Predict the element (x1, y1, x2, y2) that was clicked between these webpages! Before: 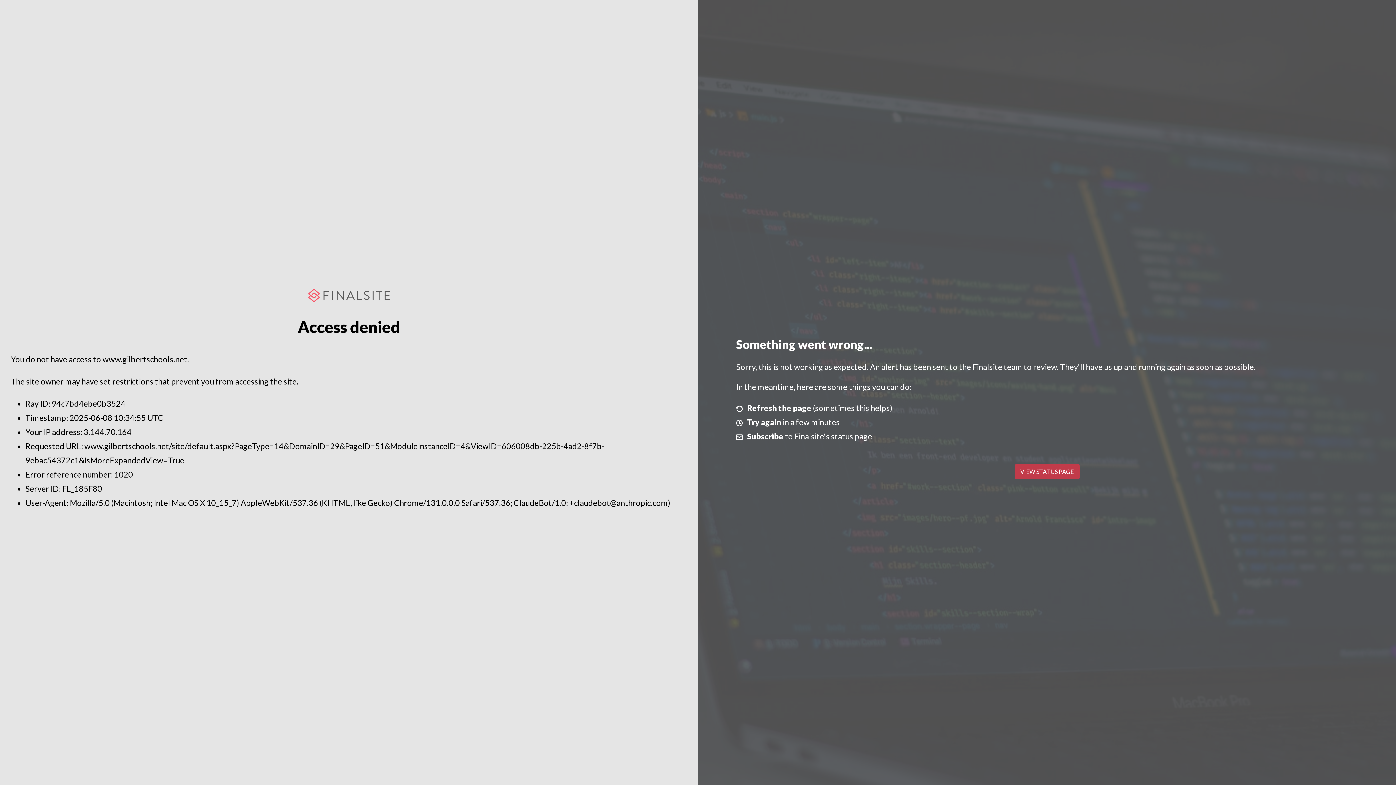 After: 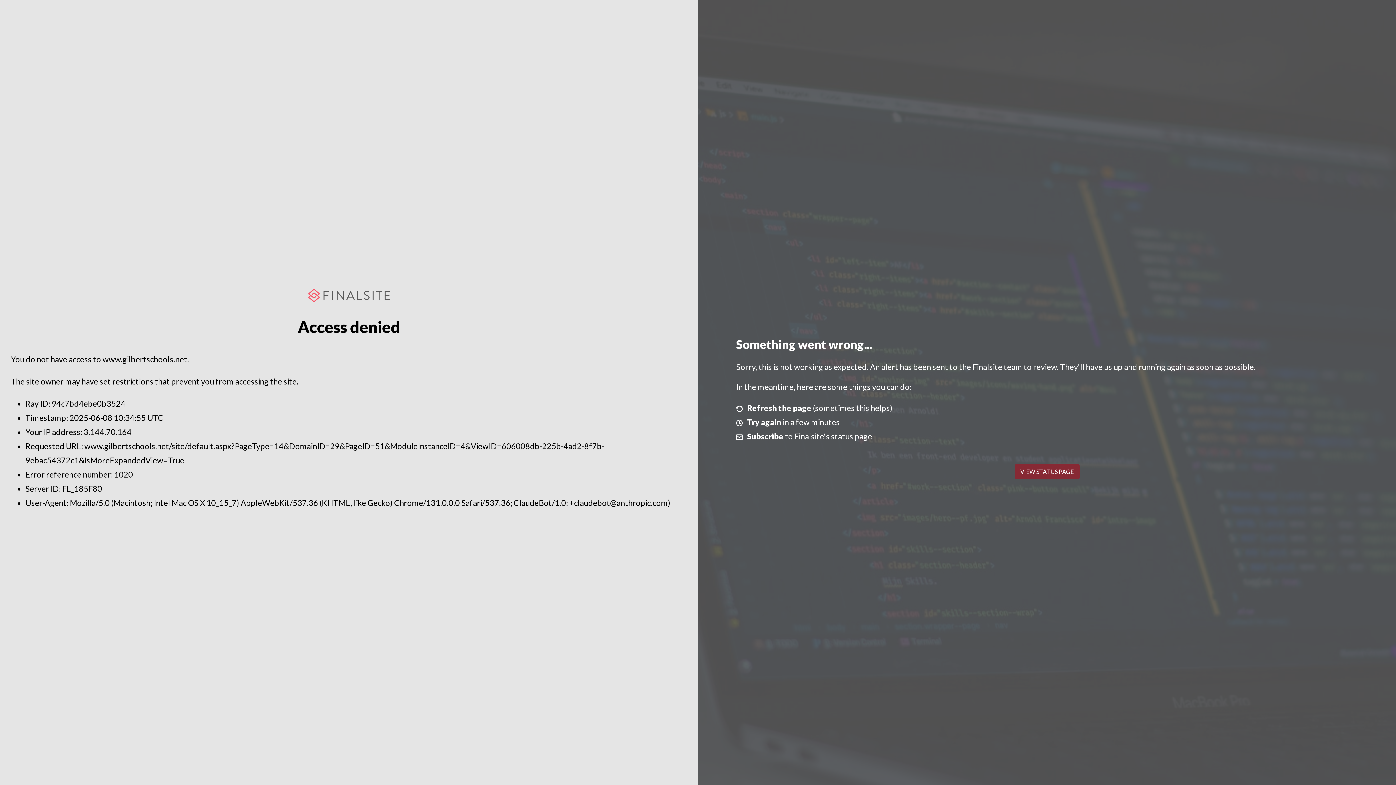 Action: bbox: (1014, 464, 1079, 479) label: VIEW STATUS PAGE